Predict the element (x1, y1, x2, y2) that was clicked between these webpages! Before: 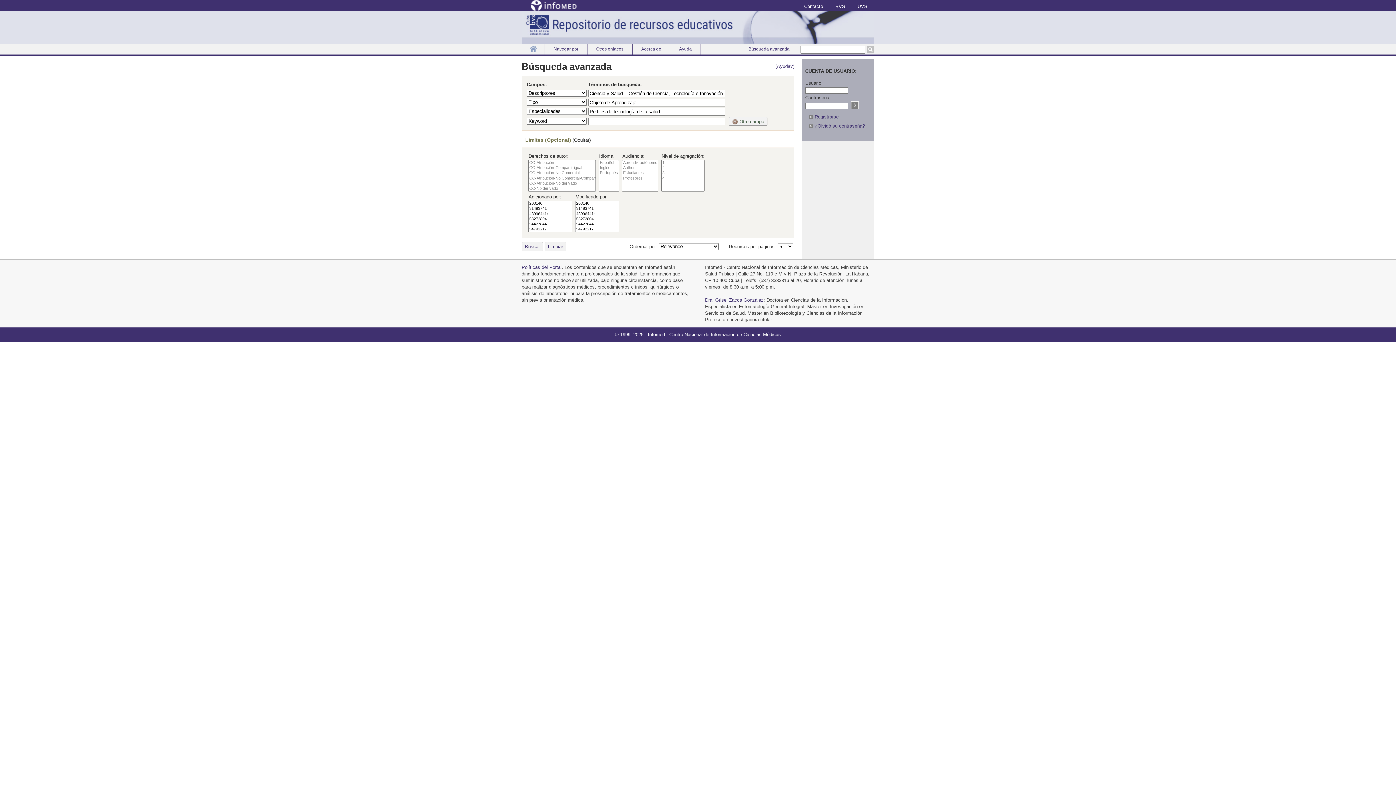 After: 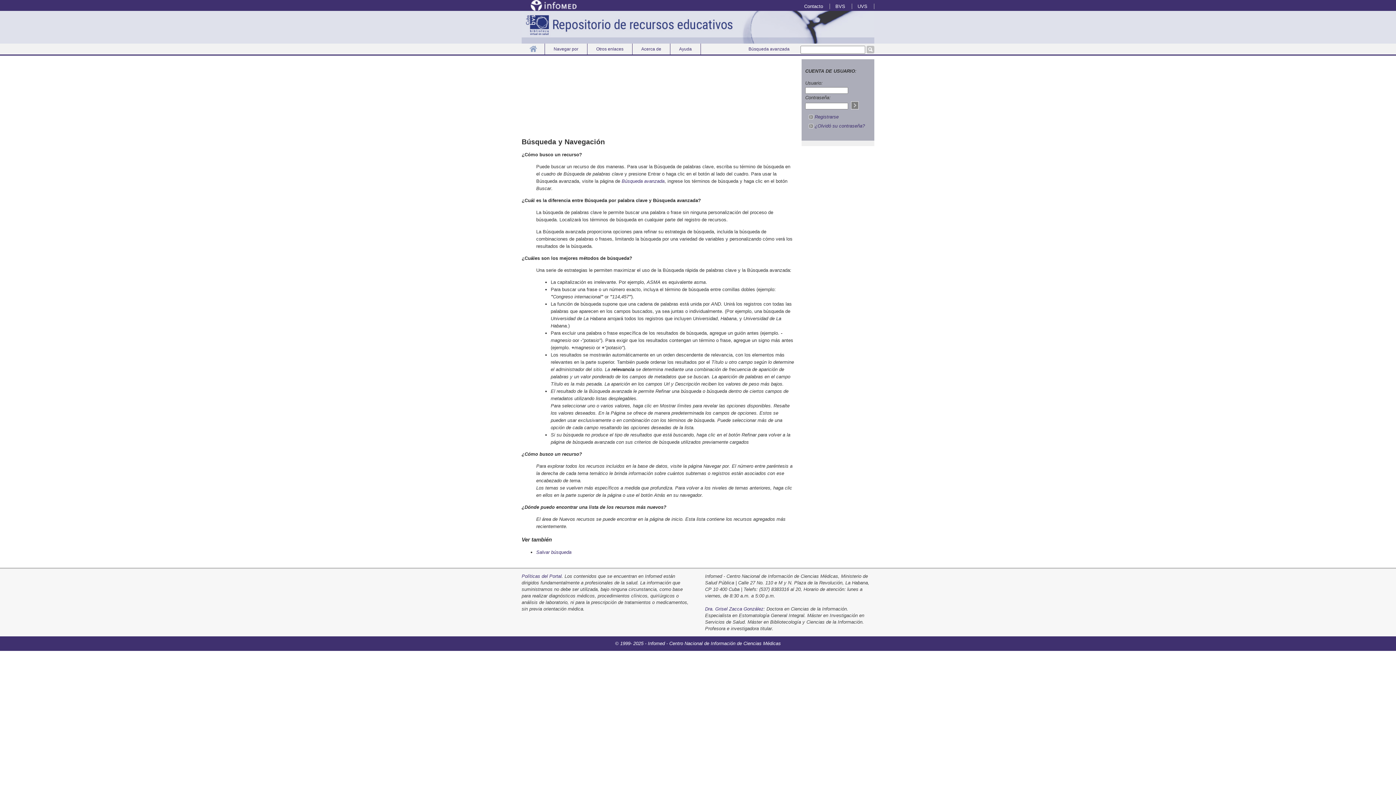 Action: bbox: (775, 63, 794, 69) label: (Ayuda?)